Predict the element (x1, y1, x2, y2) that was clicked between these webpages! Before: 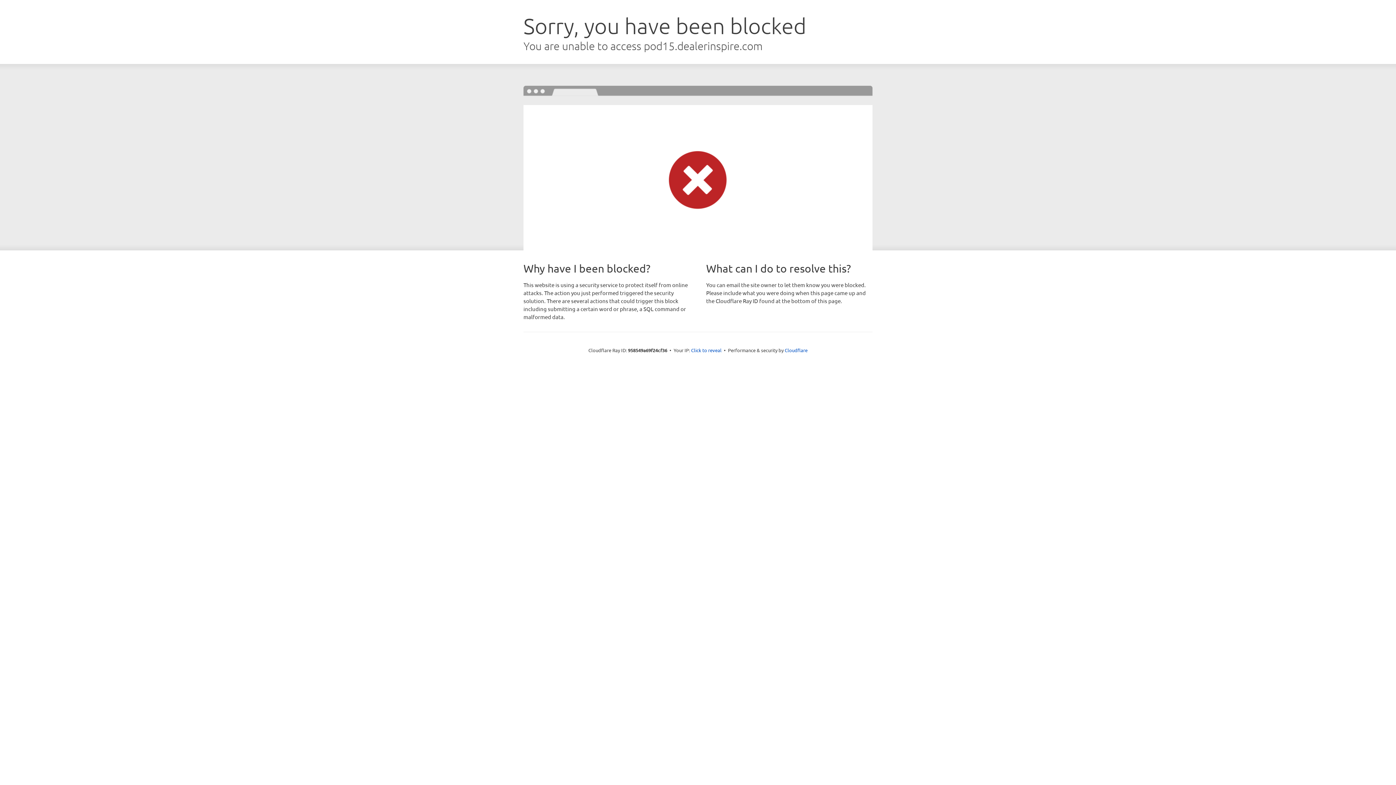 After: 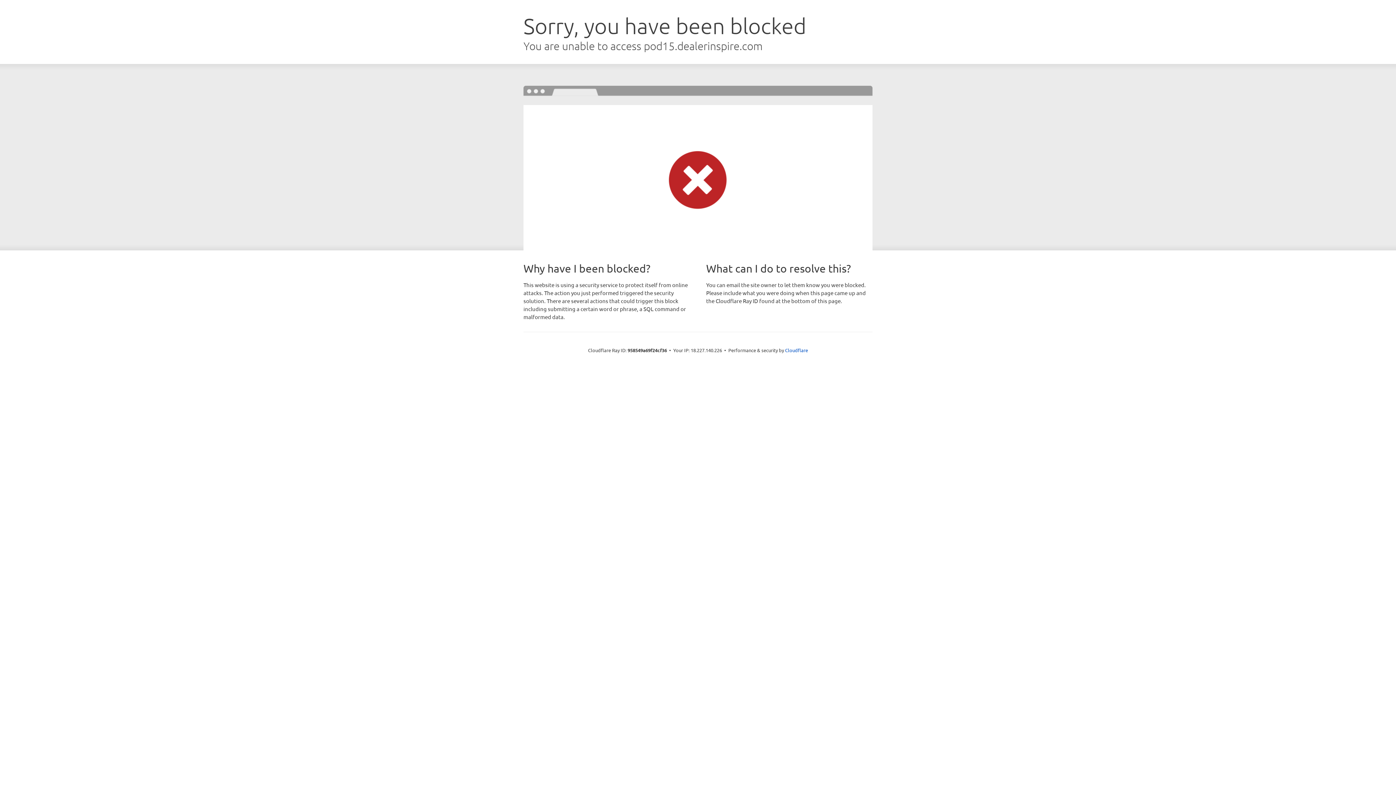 Action: label: Click to reveal bbox: (691, 346, 721, 353)